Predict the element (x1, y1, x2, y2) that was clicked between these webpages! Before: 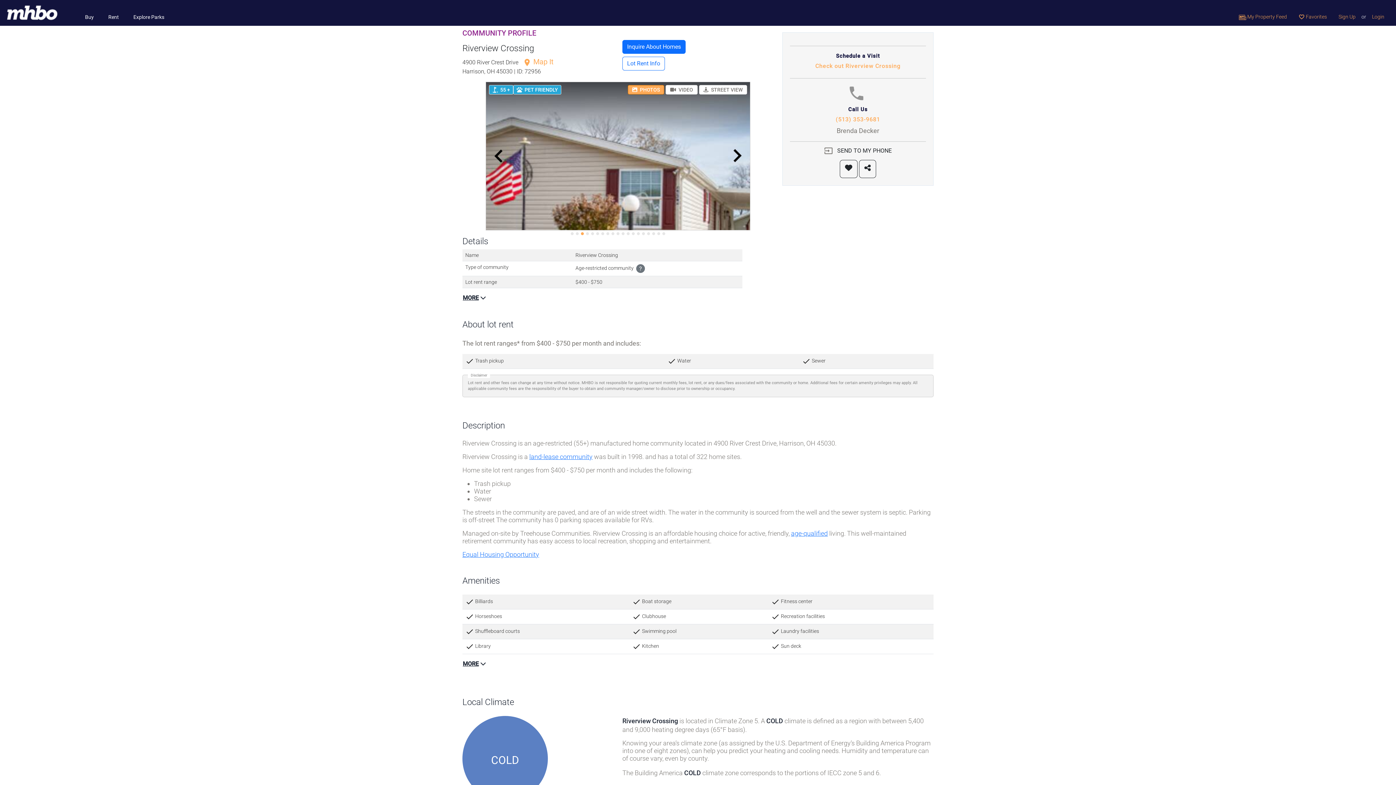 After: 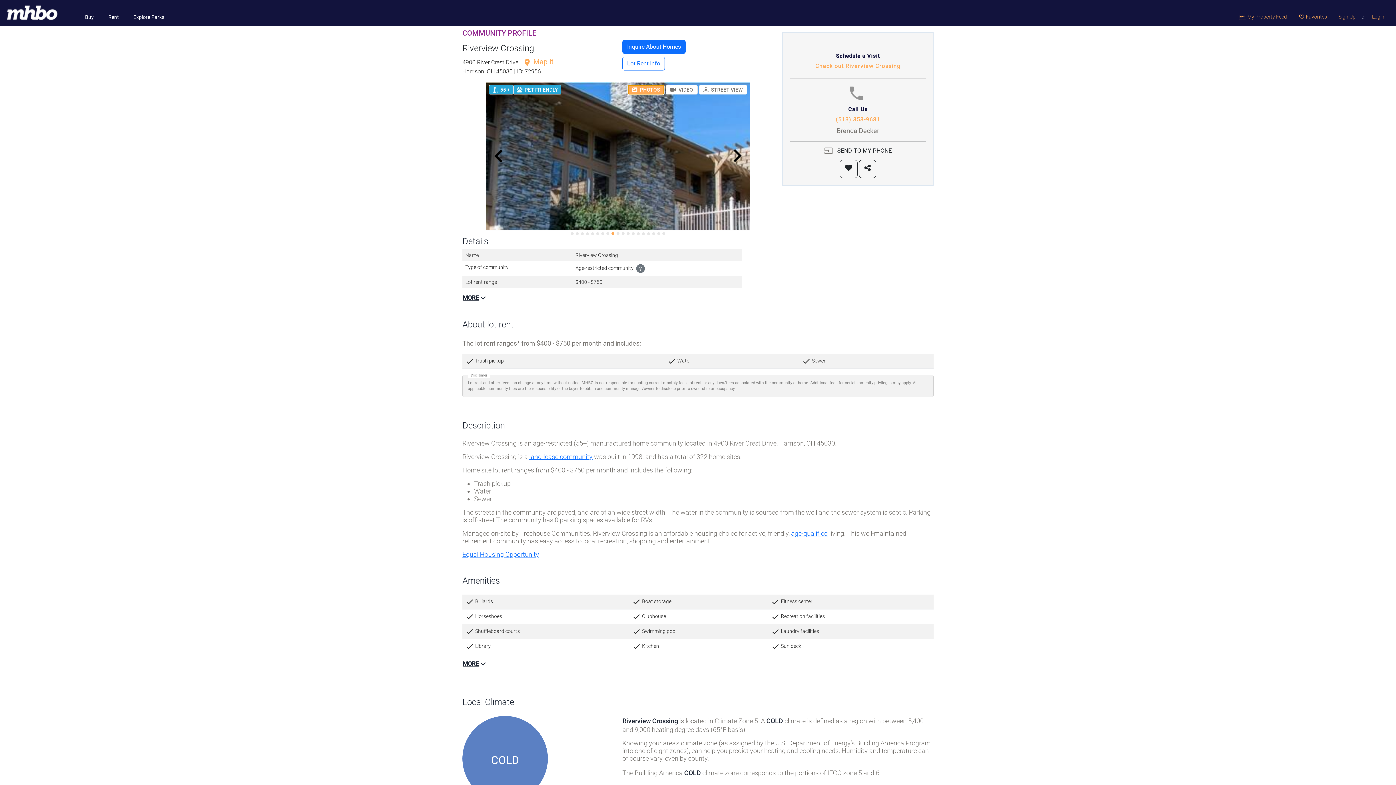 Action: bbox: (627, 85, 664, 94) label:  PHOTOS